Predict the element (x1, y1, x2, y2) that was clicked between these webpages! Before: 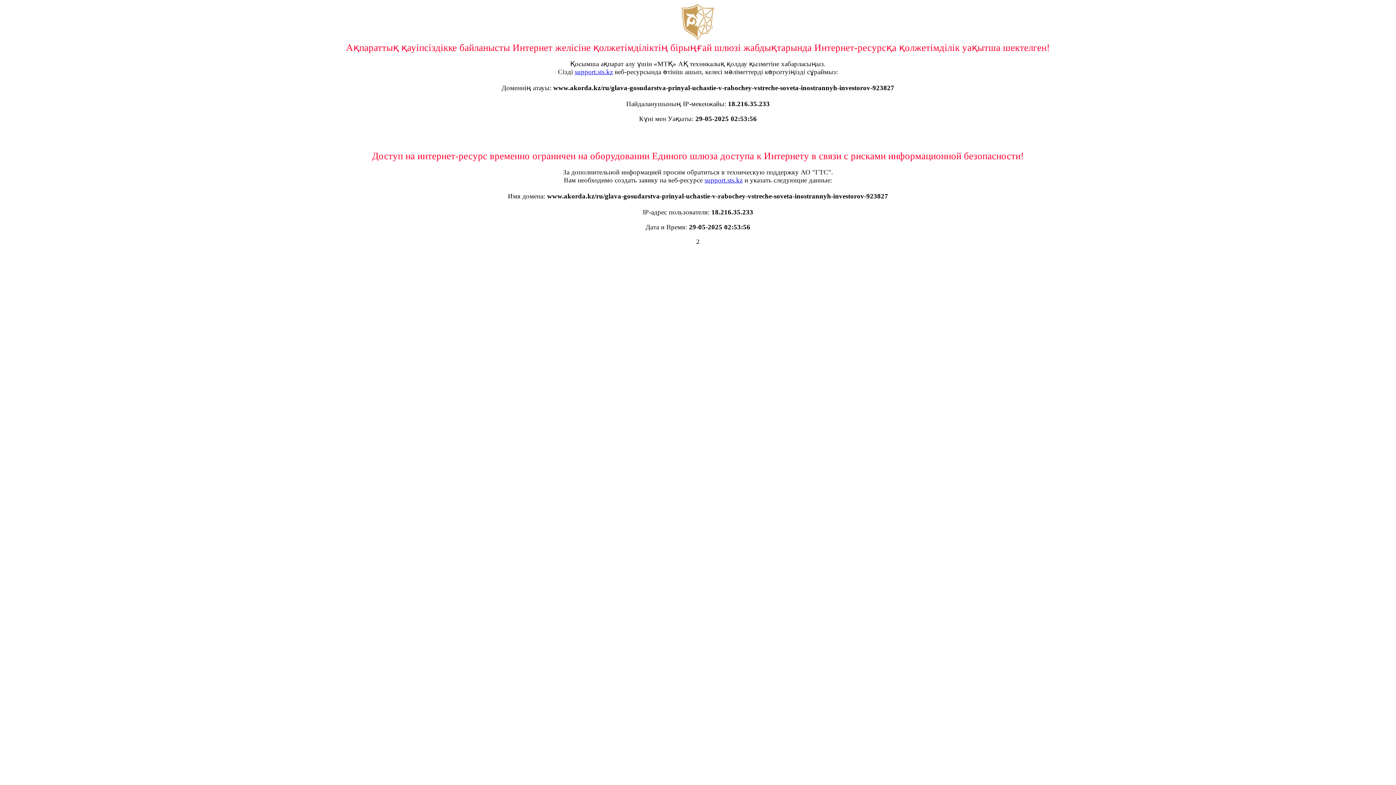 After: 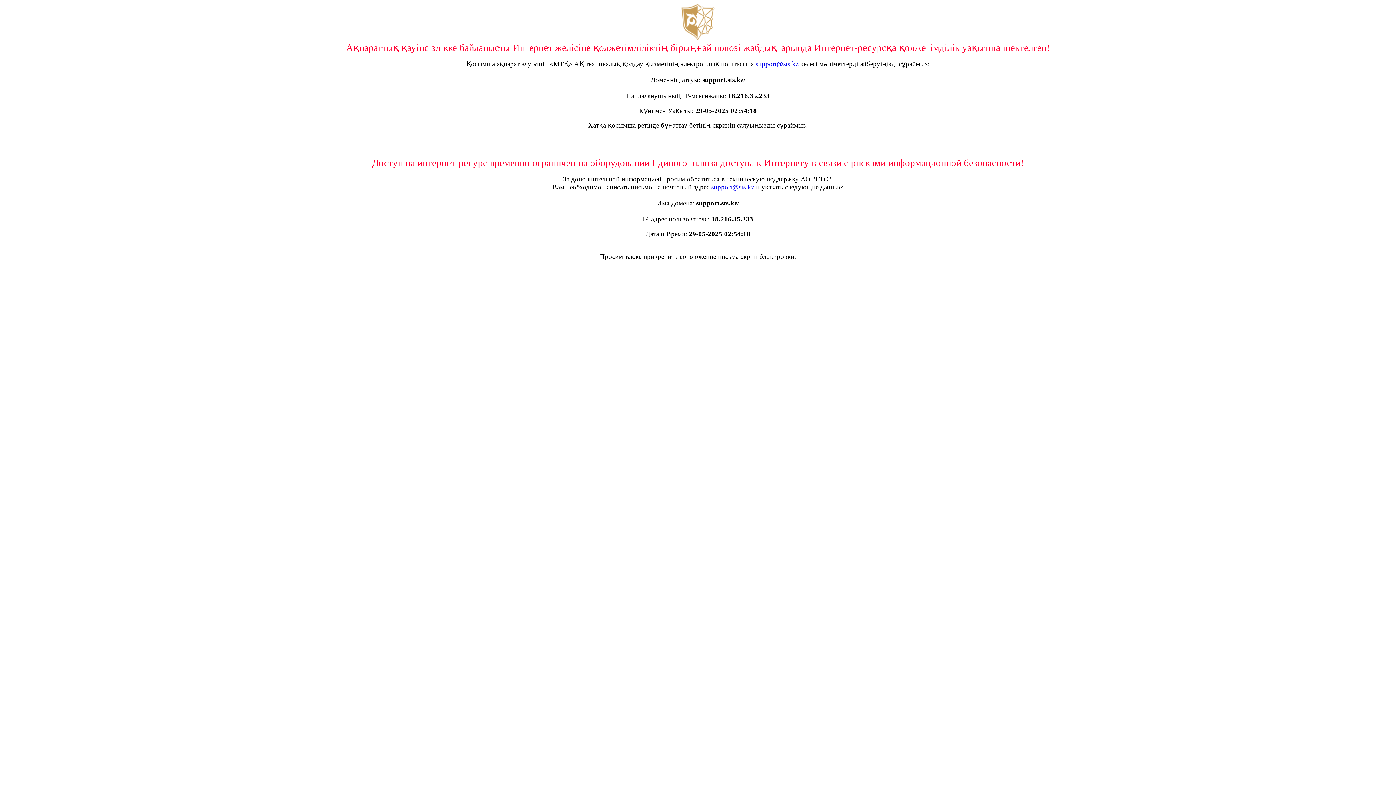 Action: bbox: (704, 176, 742, 184) label: support.sts.kz